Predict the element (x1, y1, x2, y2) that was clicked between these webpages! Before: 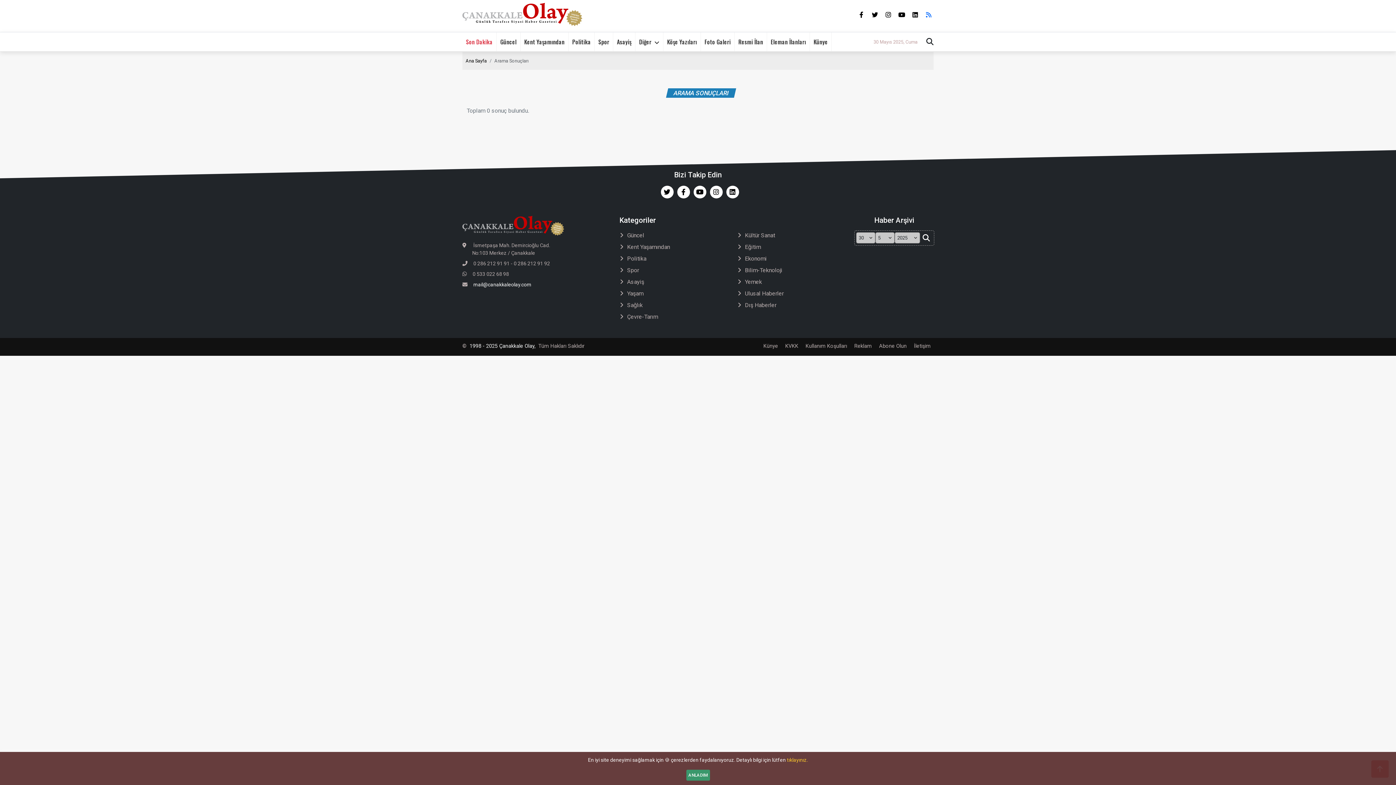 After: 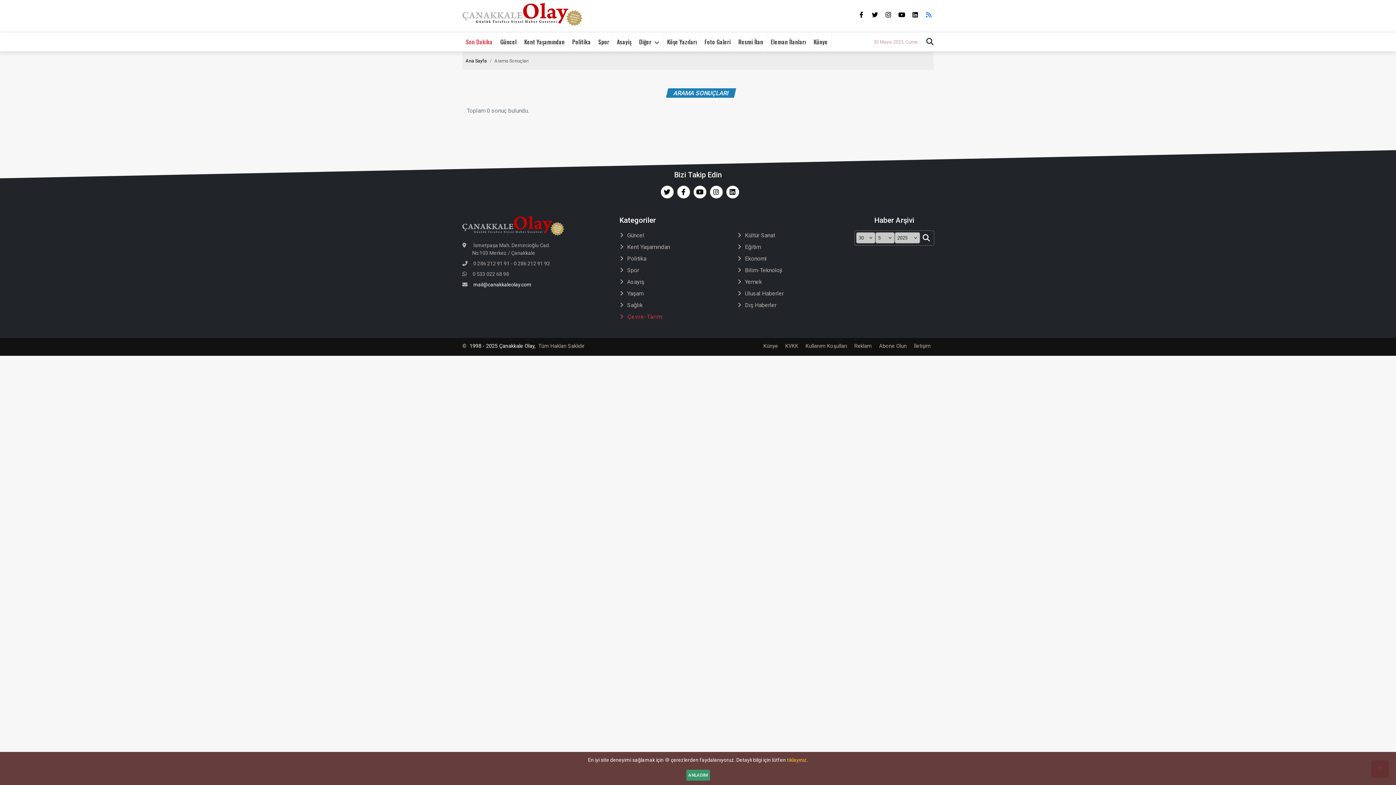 Action: bbox: (619, 312, 737, 321) label: Çevre-Tarım